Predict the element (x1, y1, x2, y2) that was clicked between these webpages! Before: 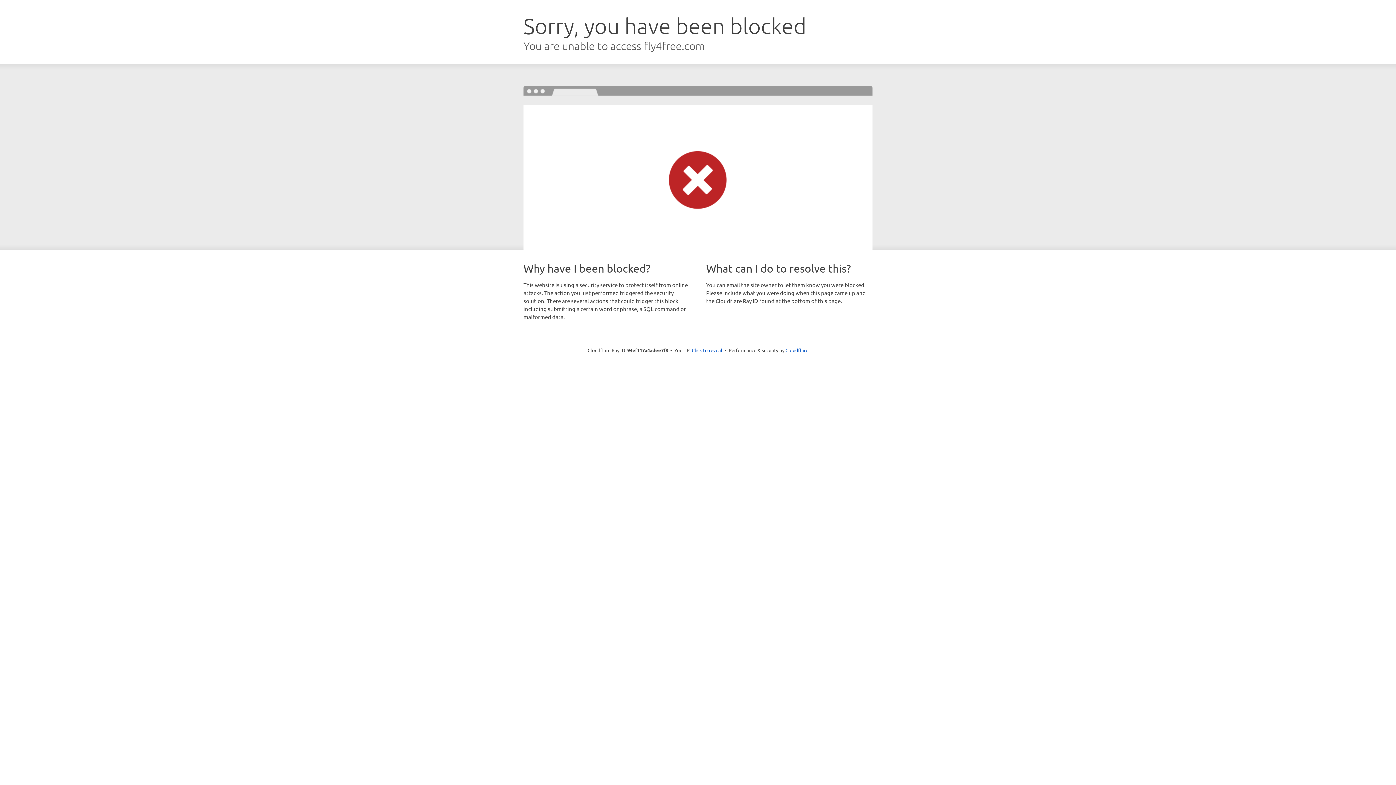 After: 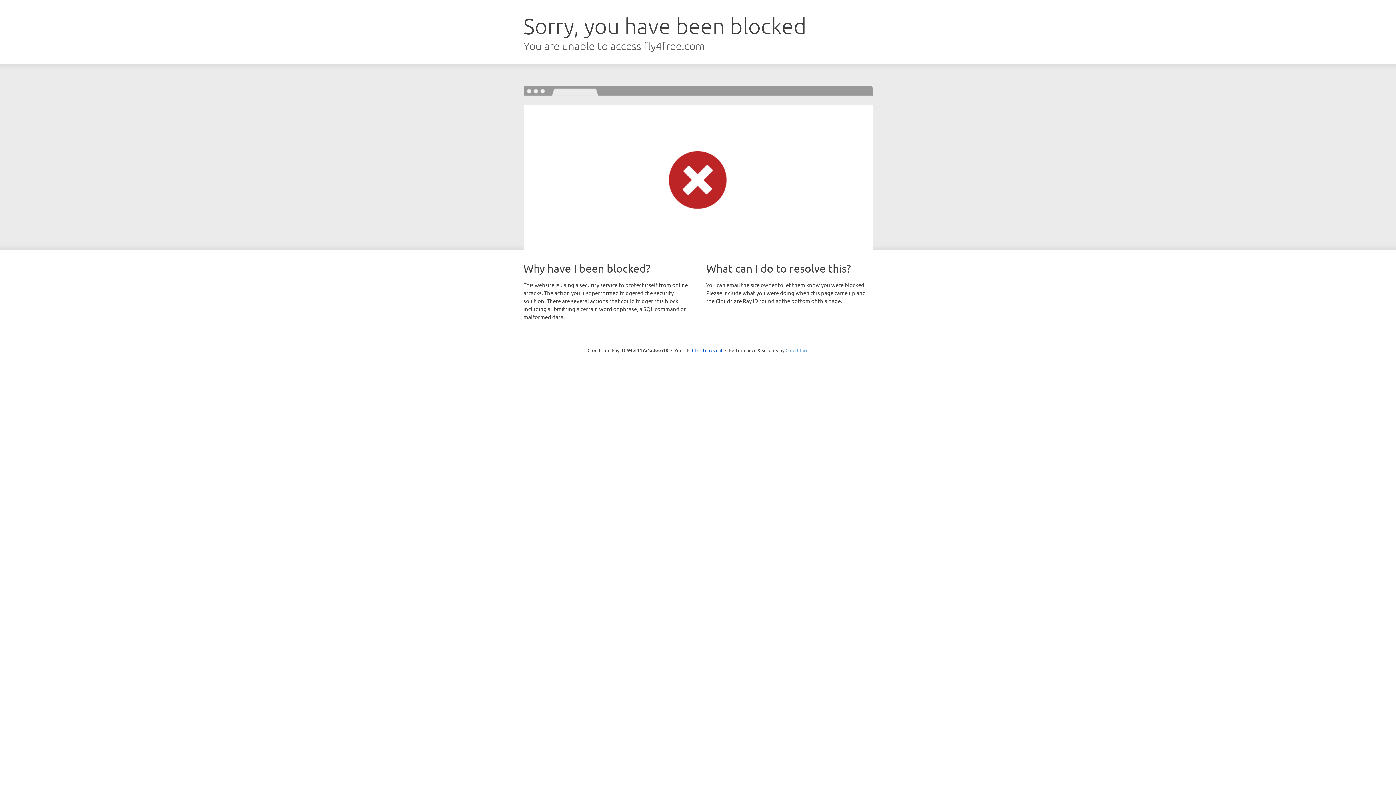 Action: bbox: (785, 347, 808, 353) label: Cloudflare